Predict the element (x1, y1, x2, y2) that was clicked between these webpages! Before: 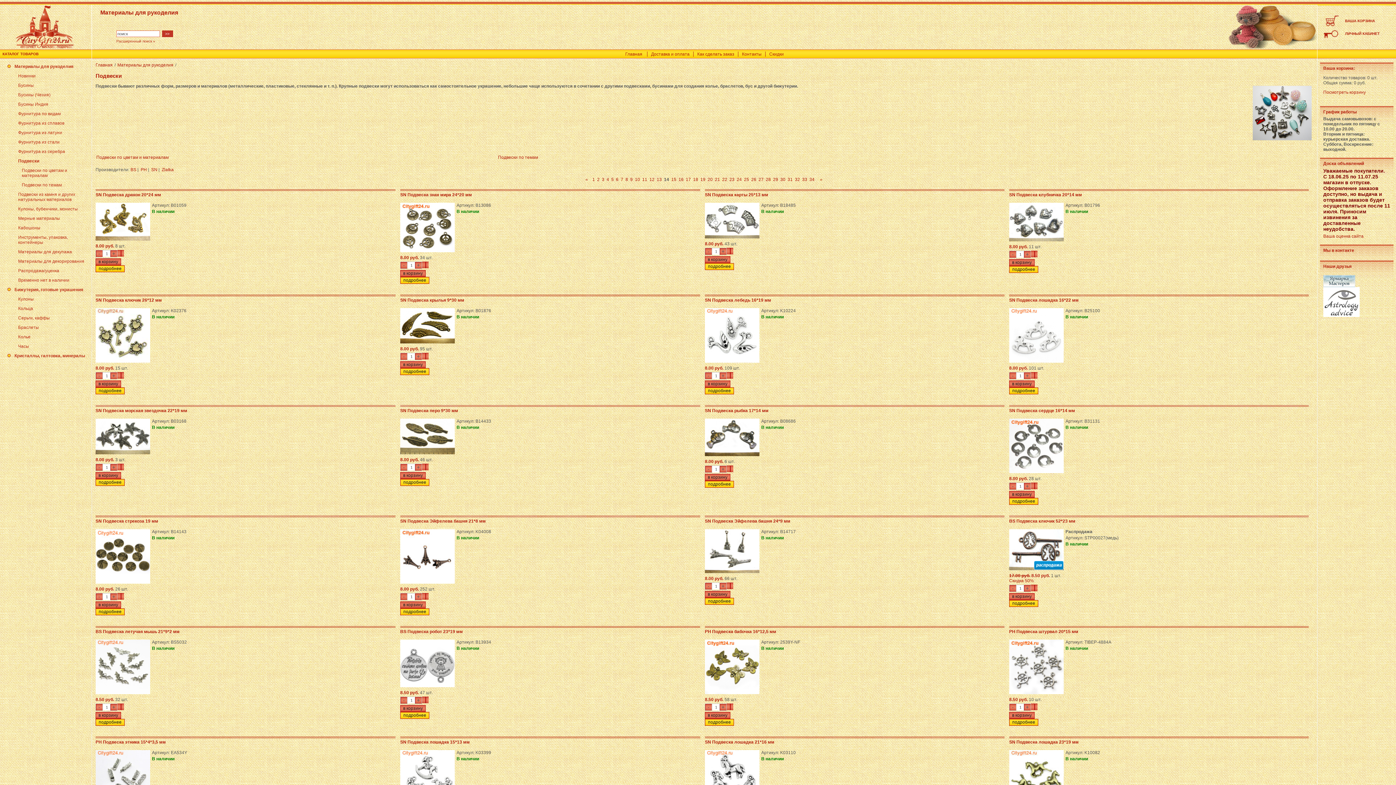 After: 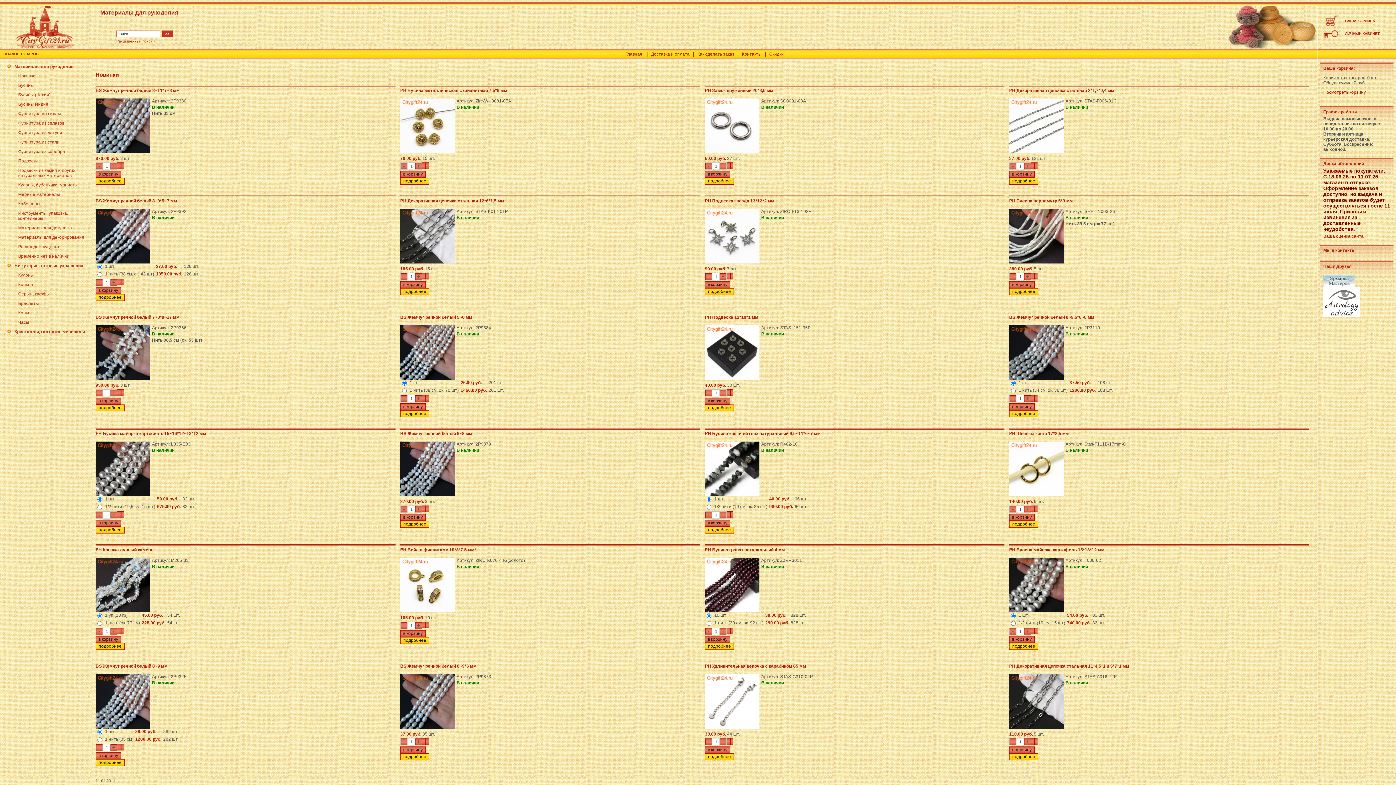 Action: bbox: (625, 51, 642, 56) label: Главная